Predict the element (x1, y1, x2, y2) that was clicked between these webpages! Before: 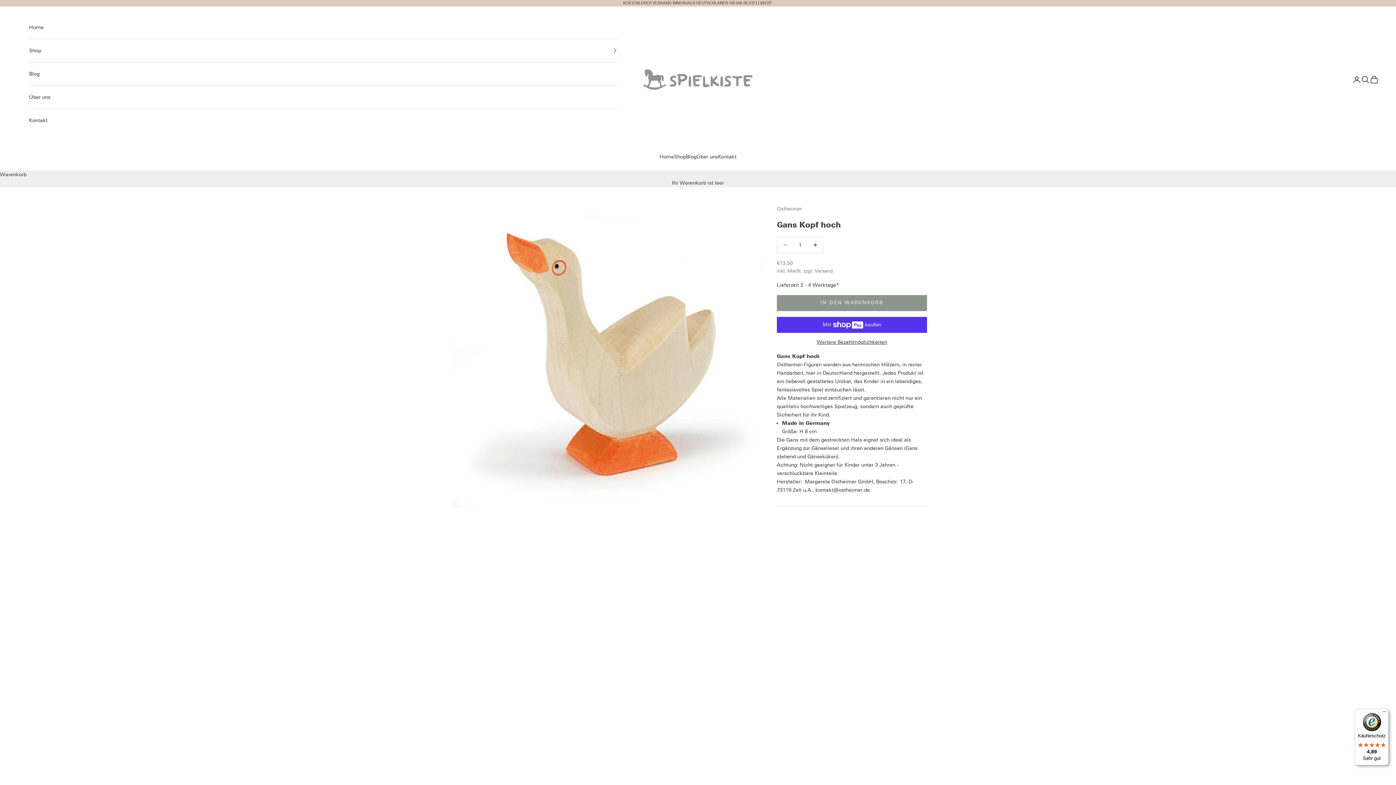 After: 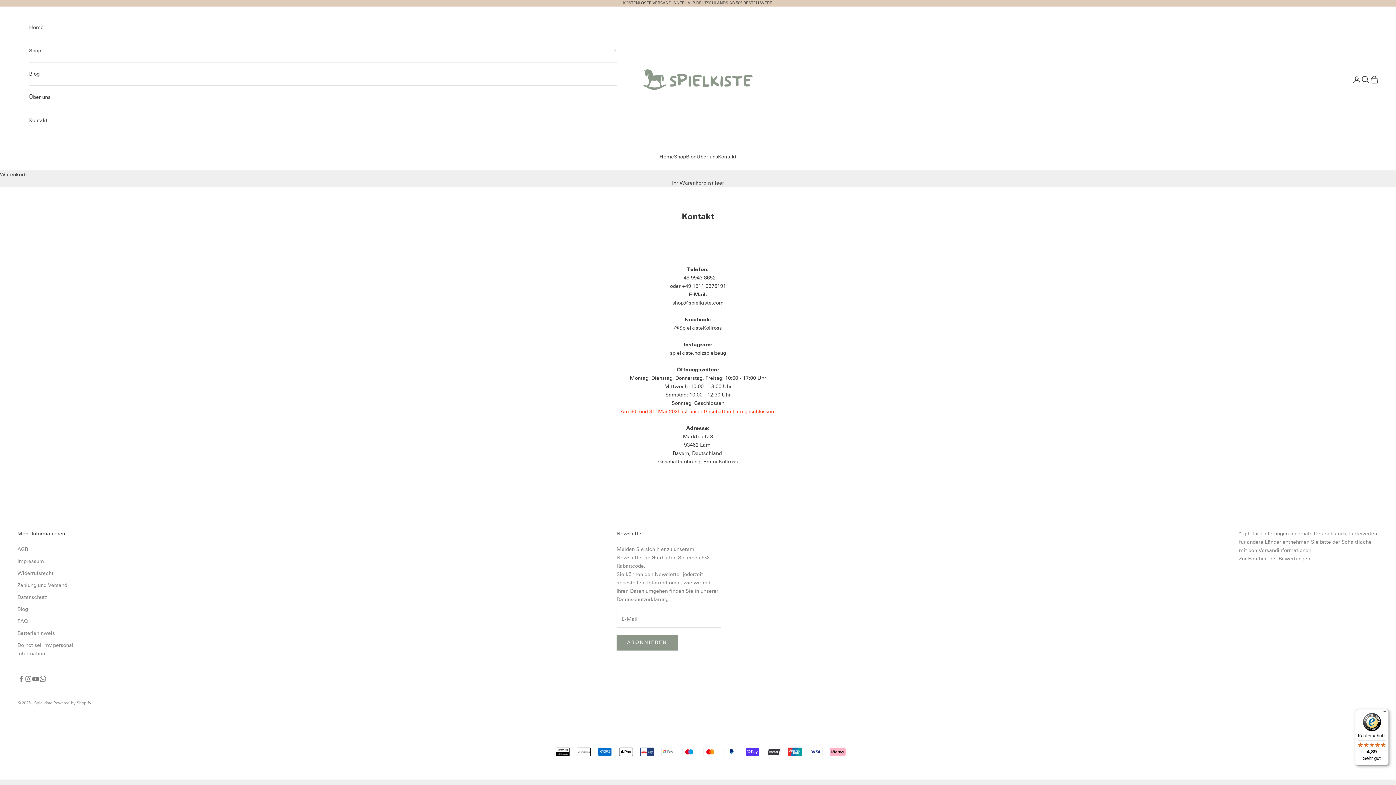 Action: label: Kontakt bbox: (29, 108, 617, 131)